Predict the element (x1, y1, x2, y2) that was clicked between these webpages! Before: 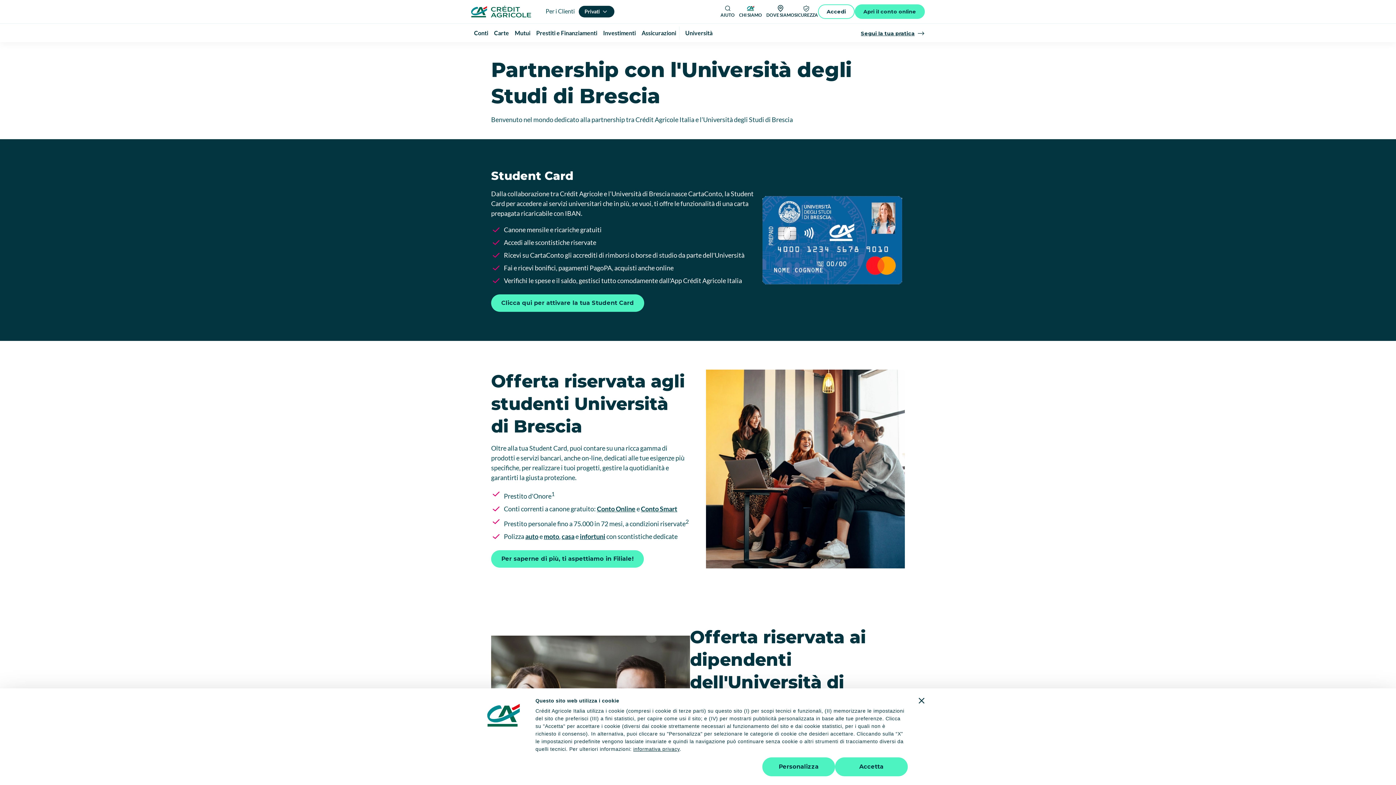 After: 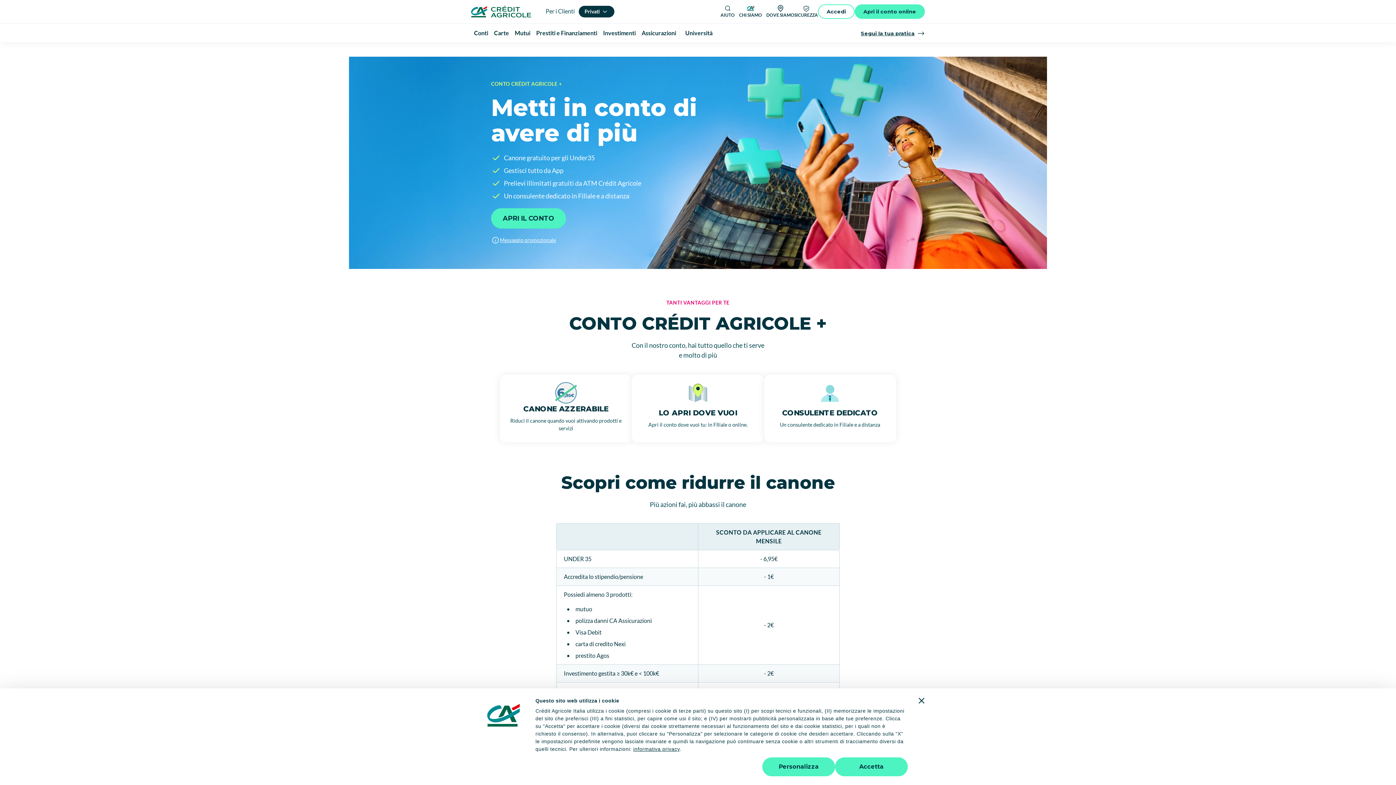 Action: label: Conto Smart bbox: (641, 505, 677, 513)